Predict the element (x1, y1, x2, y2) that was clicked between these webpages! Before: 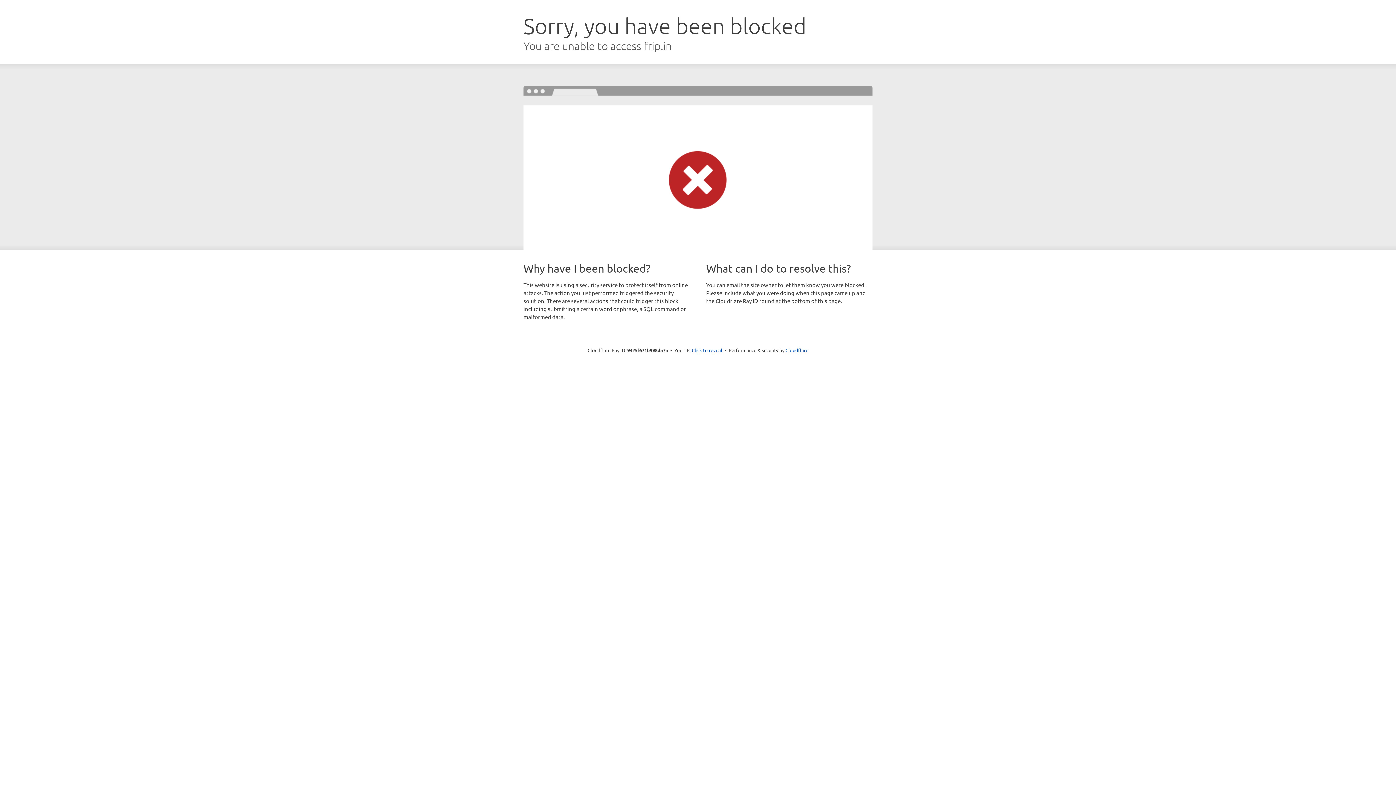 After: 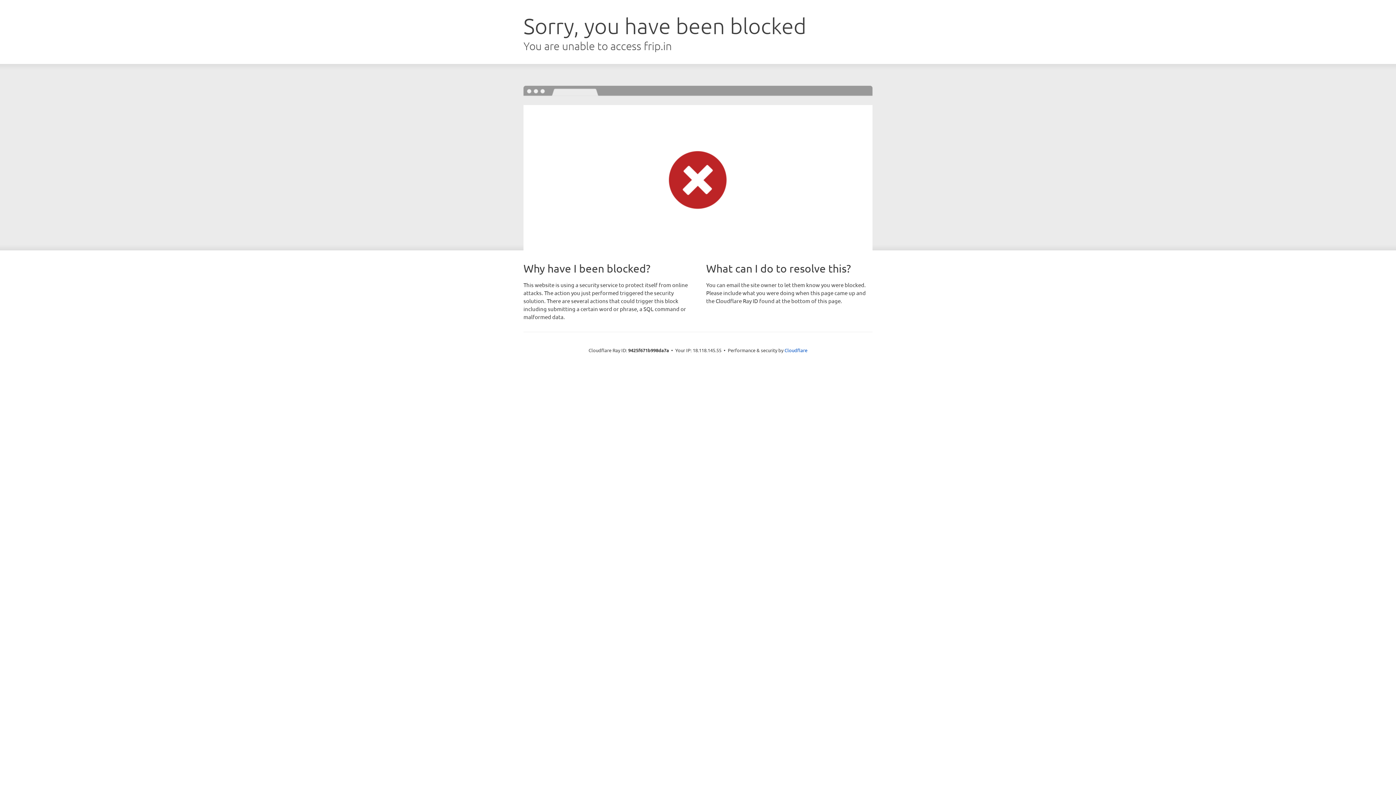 Action: bbox: (692, 346, 722, 353) label: Click to reveal